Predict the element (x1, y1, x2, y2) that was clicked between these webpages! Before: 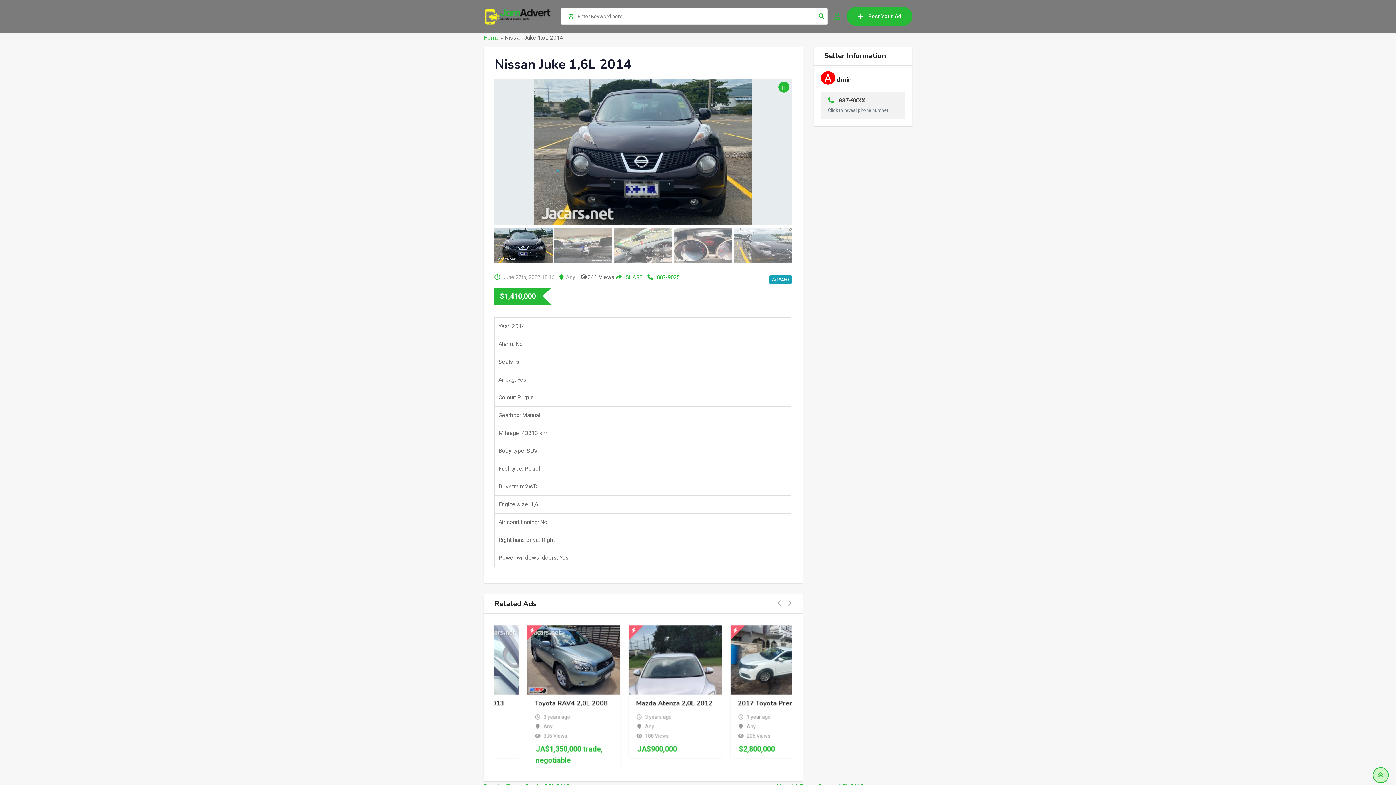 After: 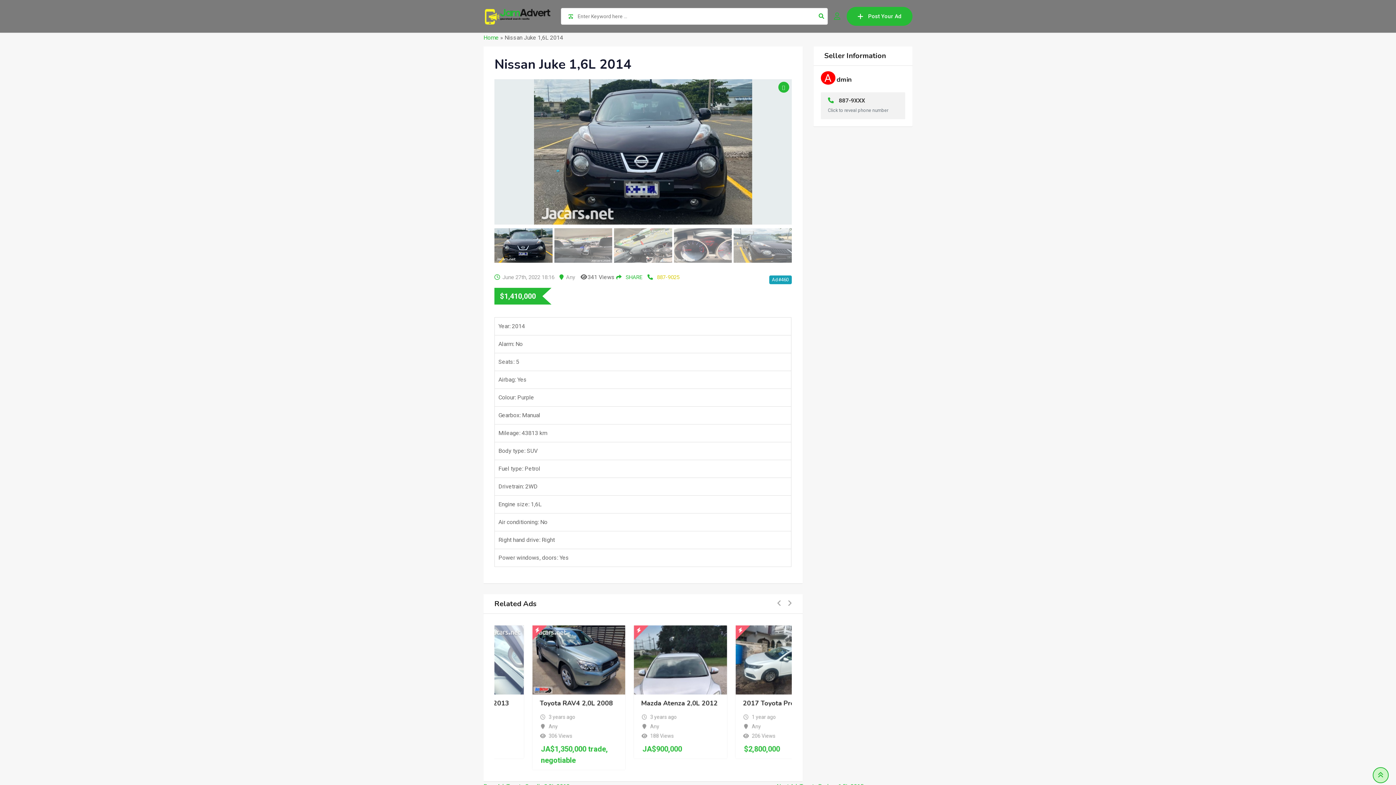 Action: bbox: (657, 274, 679, 280) label: 887-9025